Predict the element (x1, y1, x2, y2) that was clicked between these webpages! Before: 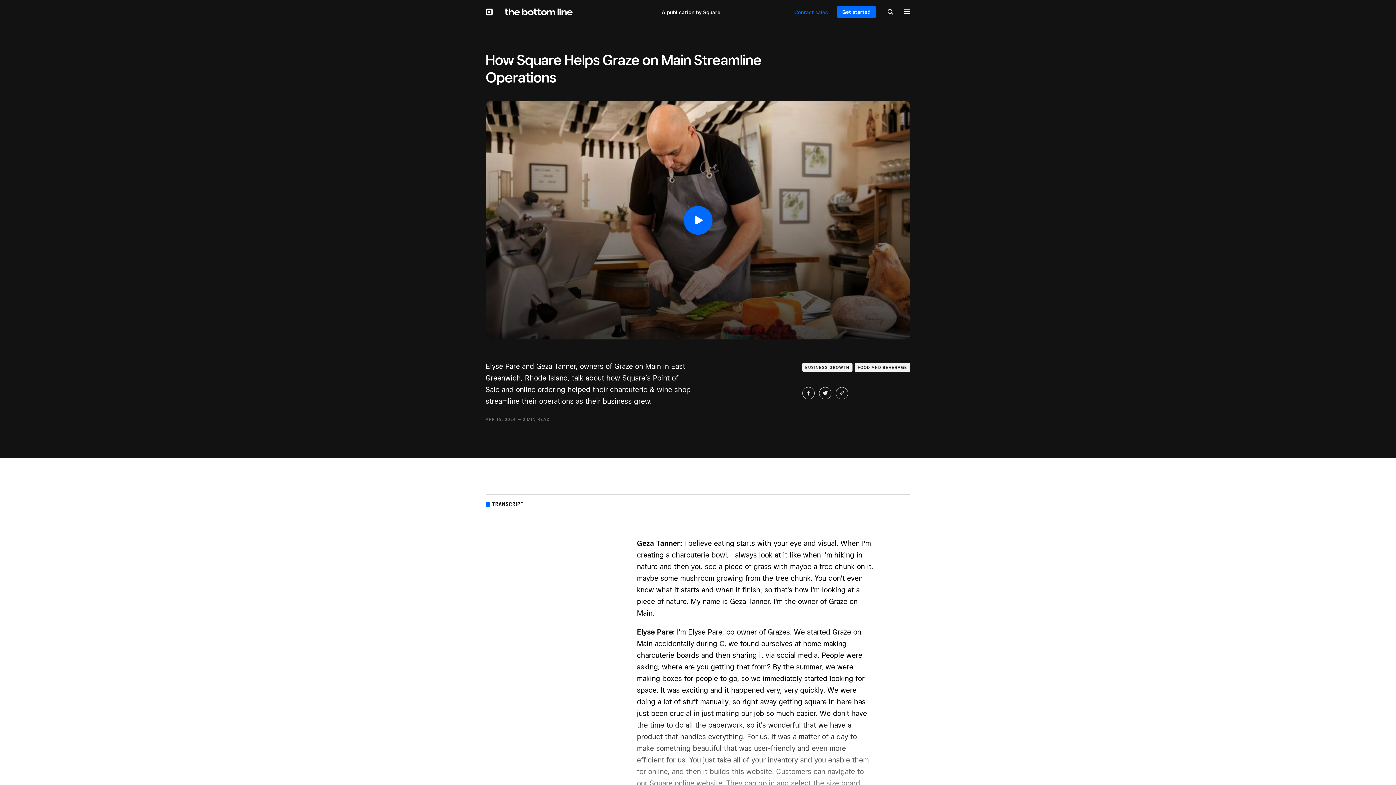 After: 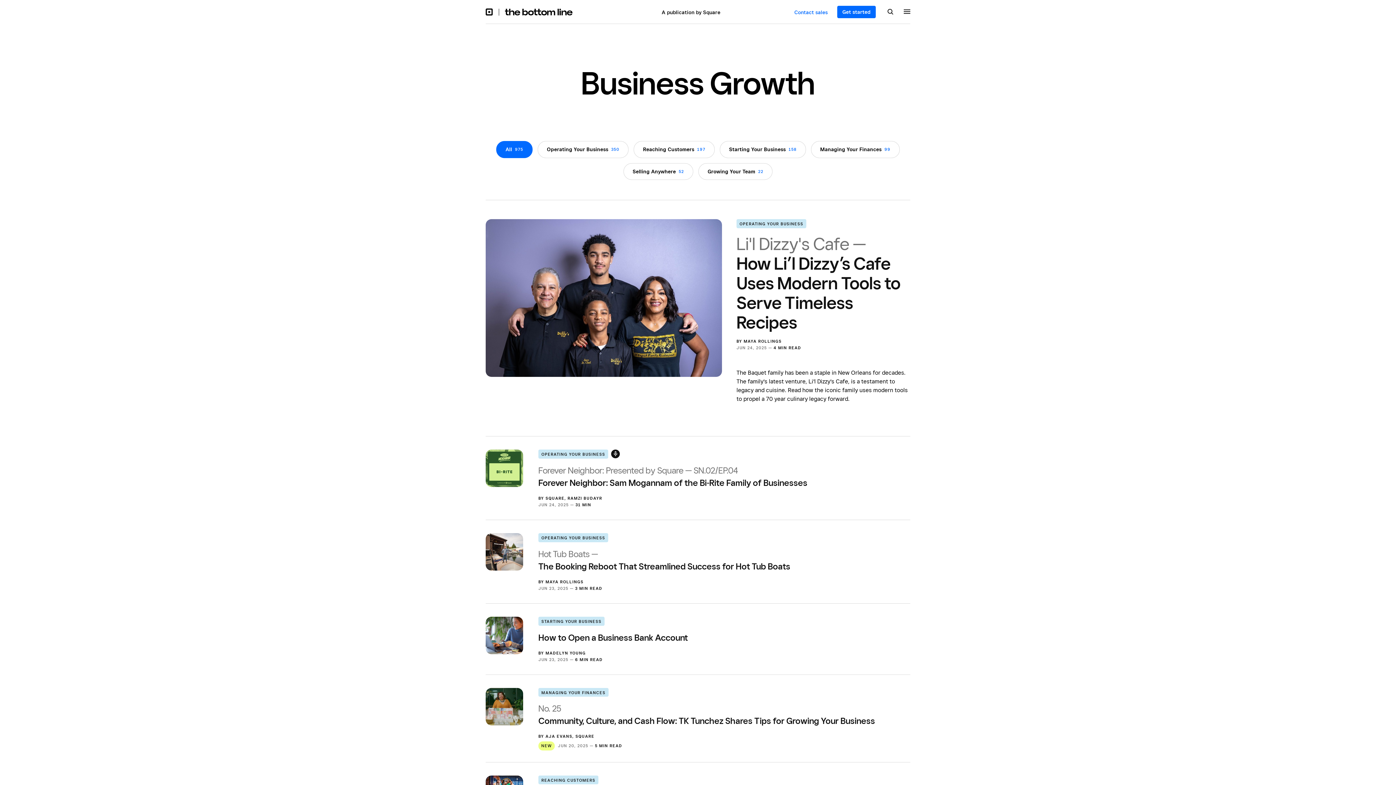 Action: label: BUSINESS GROWTH bbox: (802, 362, 852, 371)